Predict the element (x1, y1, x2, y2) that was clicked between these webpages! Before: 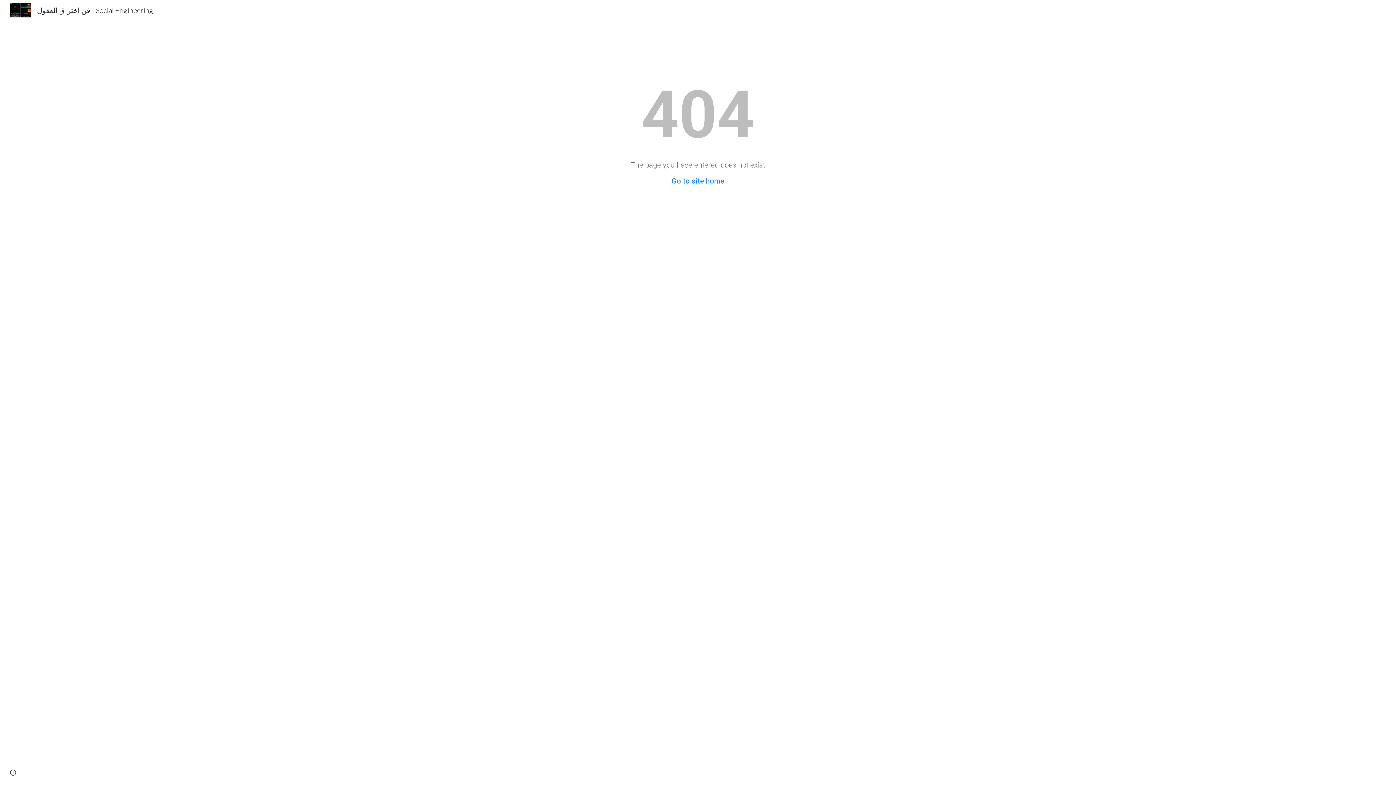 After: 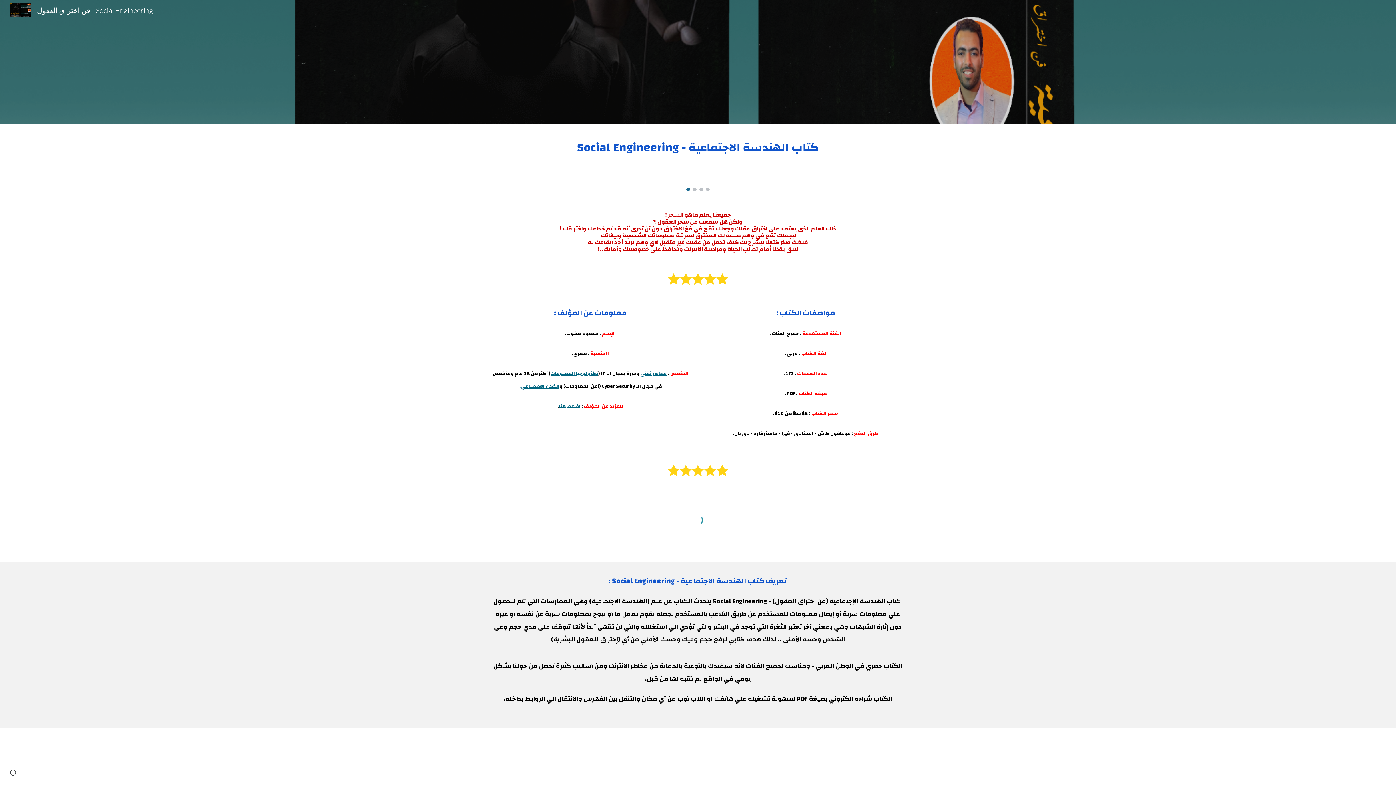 Action: label: فن اختراق العقول - Social Engineering bbox: (5, 4, 157, 13)